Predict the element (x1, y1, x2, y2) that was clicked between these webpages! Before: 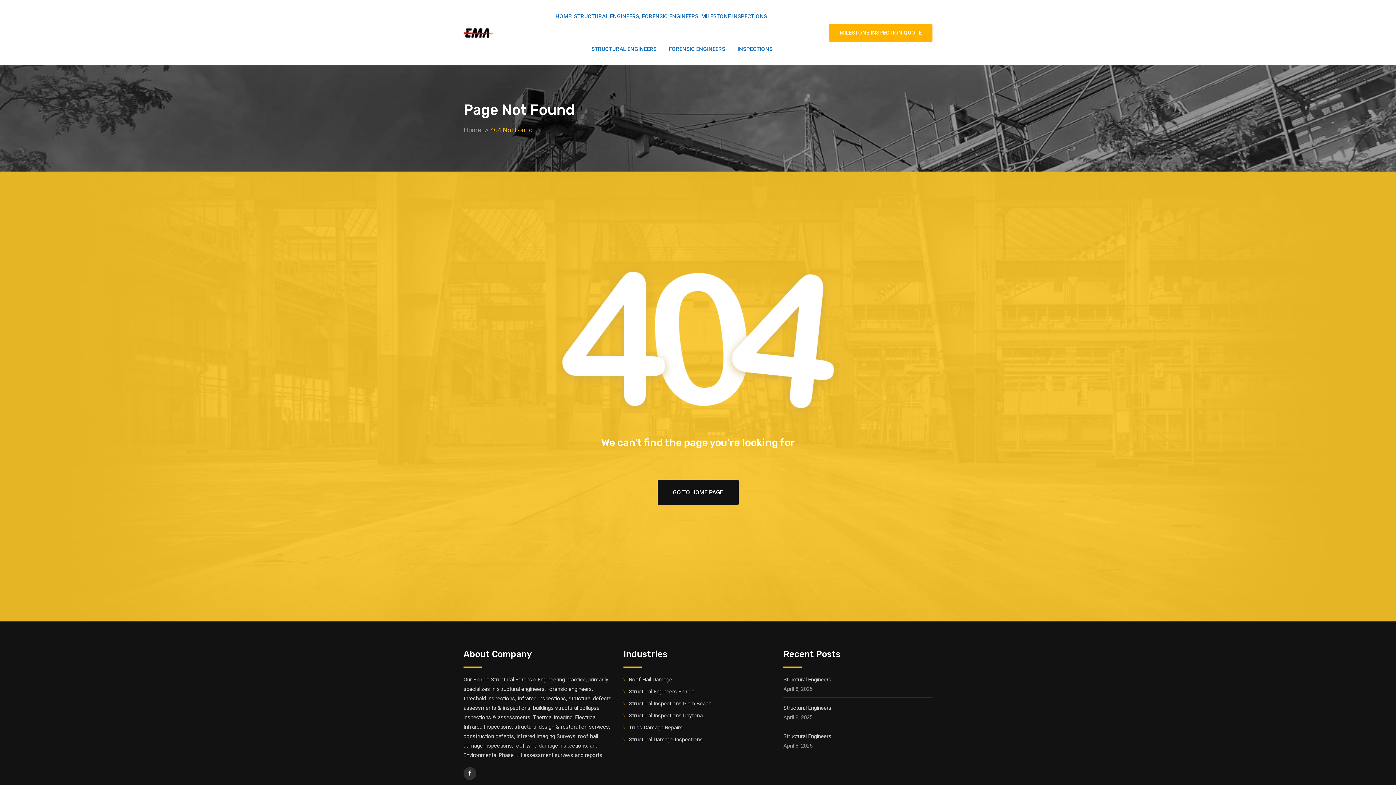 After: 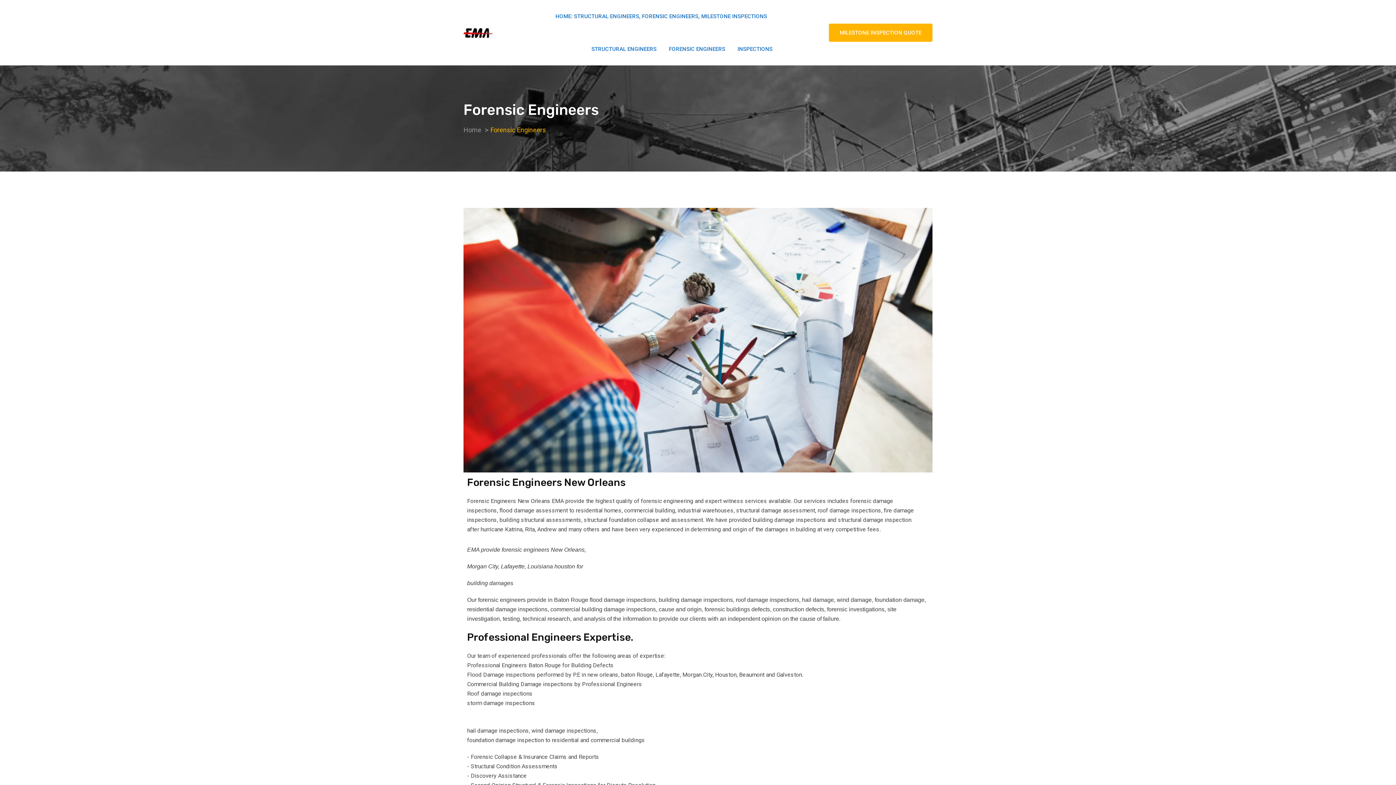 Action: label: FORENSIC ENGINEERS bbox: (663, 32, 730, 65)